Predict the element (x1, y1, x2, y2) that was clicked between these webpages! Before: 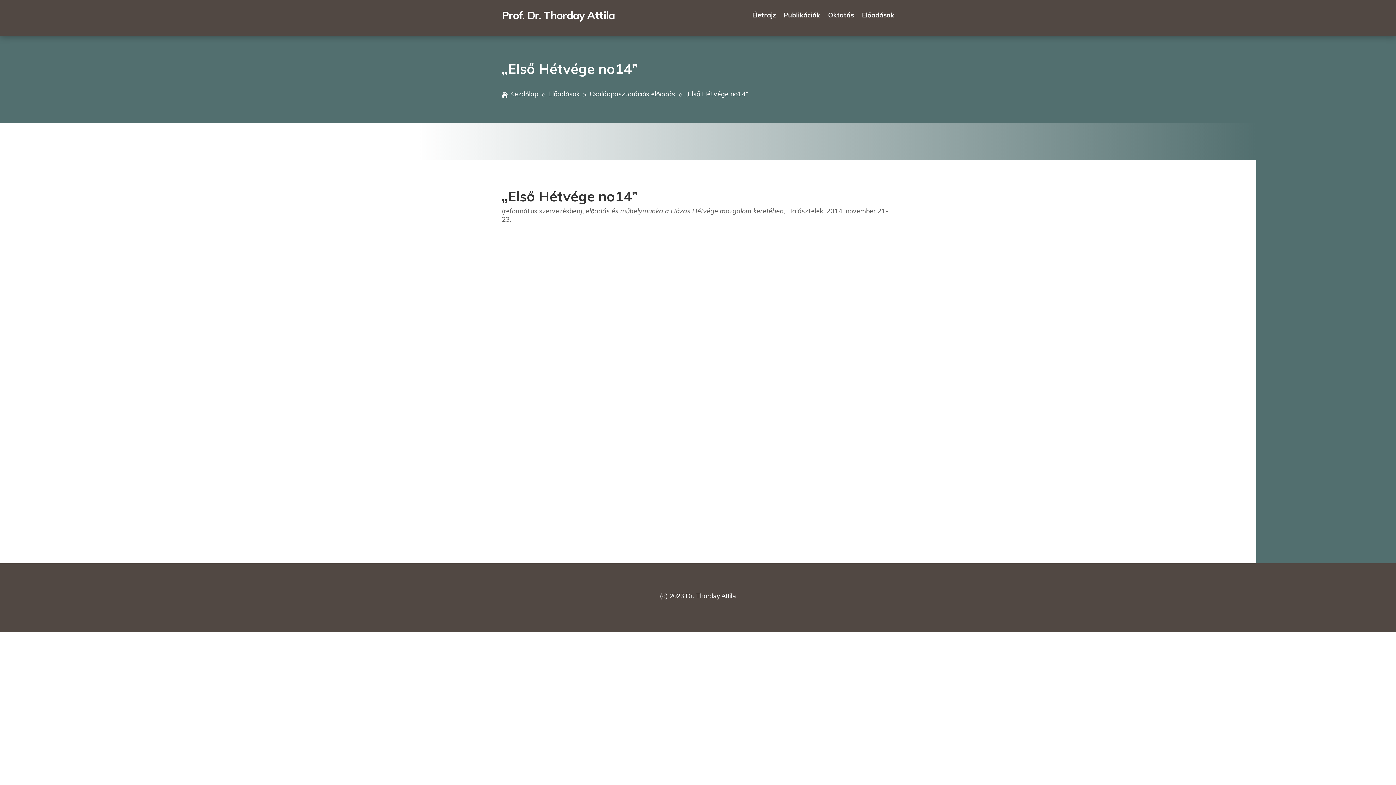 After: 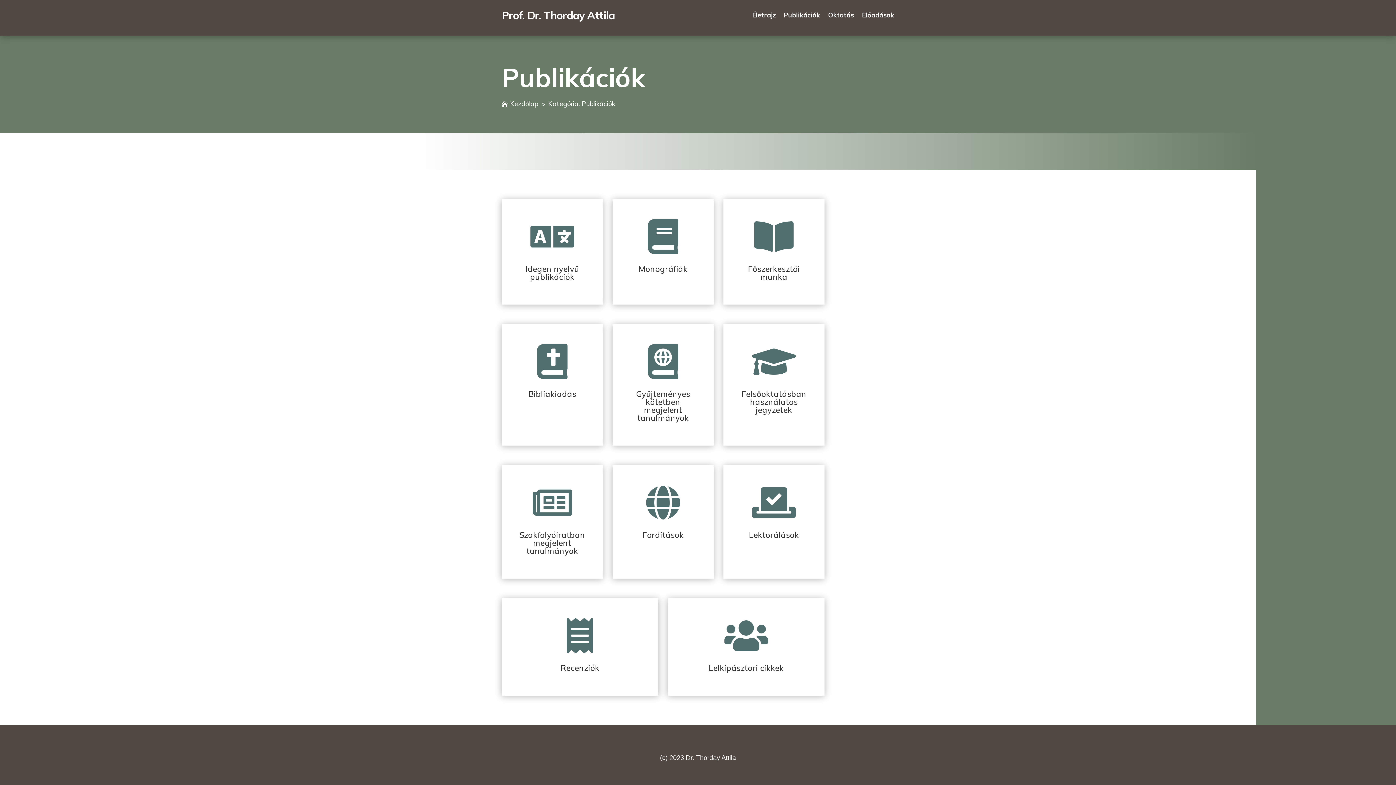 Action: label: Publikációk bbox: (784, 12, 820, 20)